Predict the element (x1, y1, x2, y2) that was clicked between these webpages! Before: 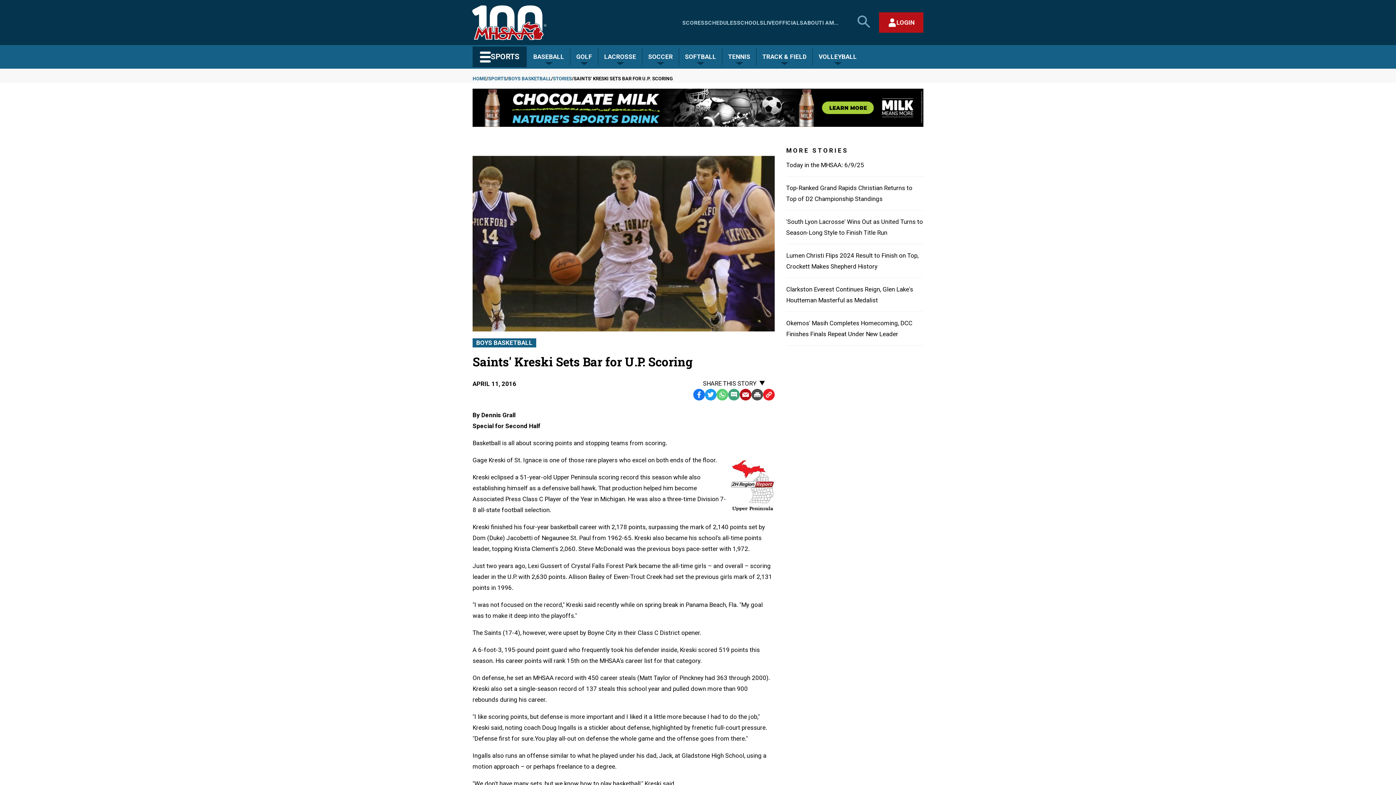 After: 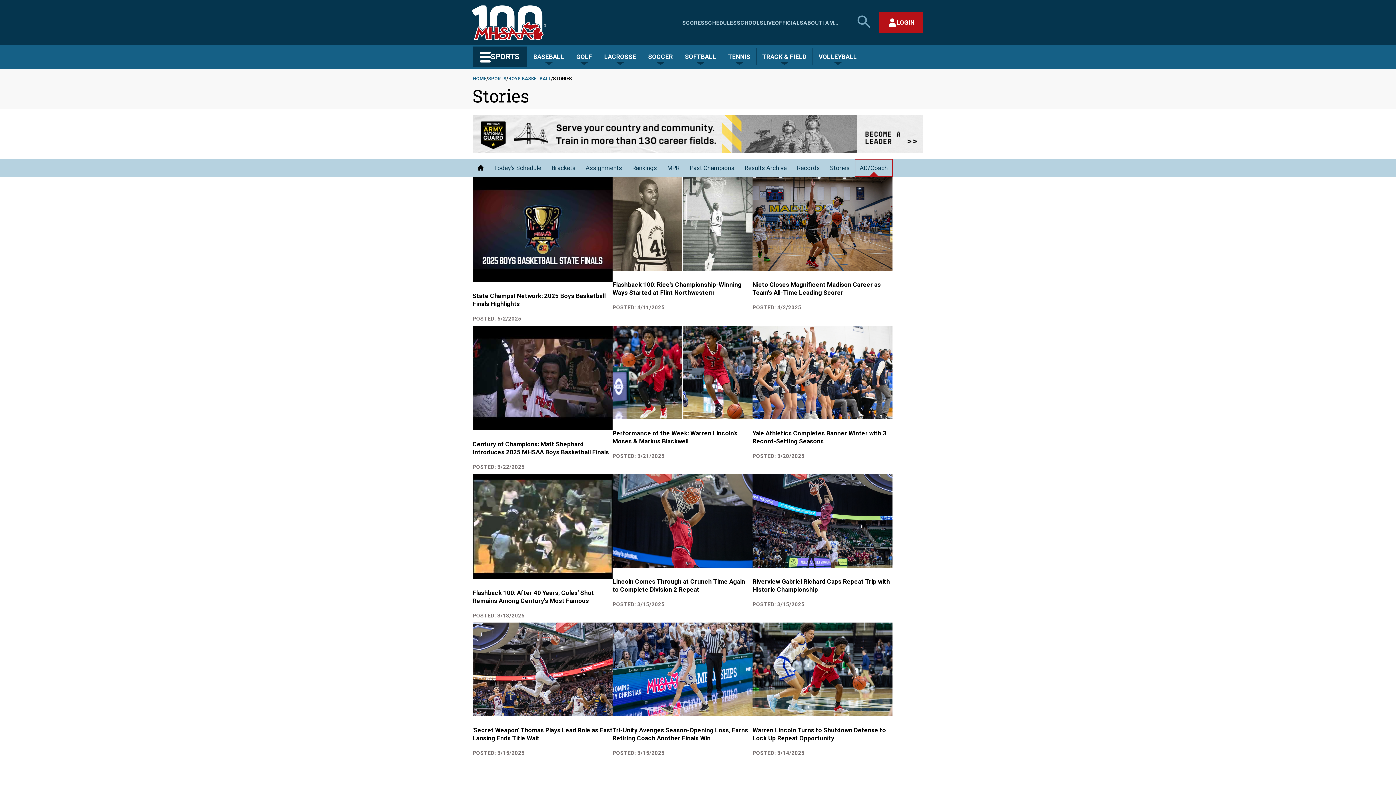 Action: bbox: (553, 74, 572, 82) label: STORIES